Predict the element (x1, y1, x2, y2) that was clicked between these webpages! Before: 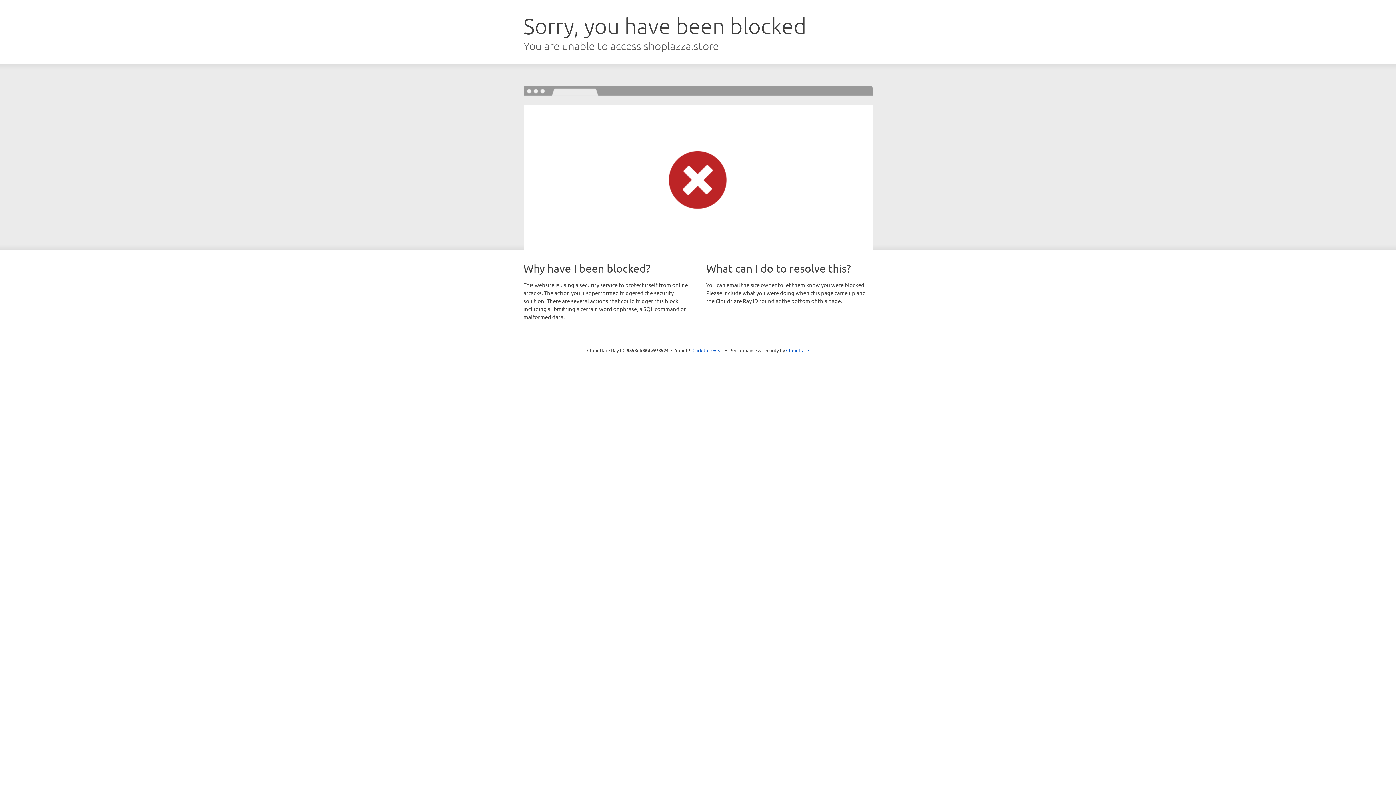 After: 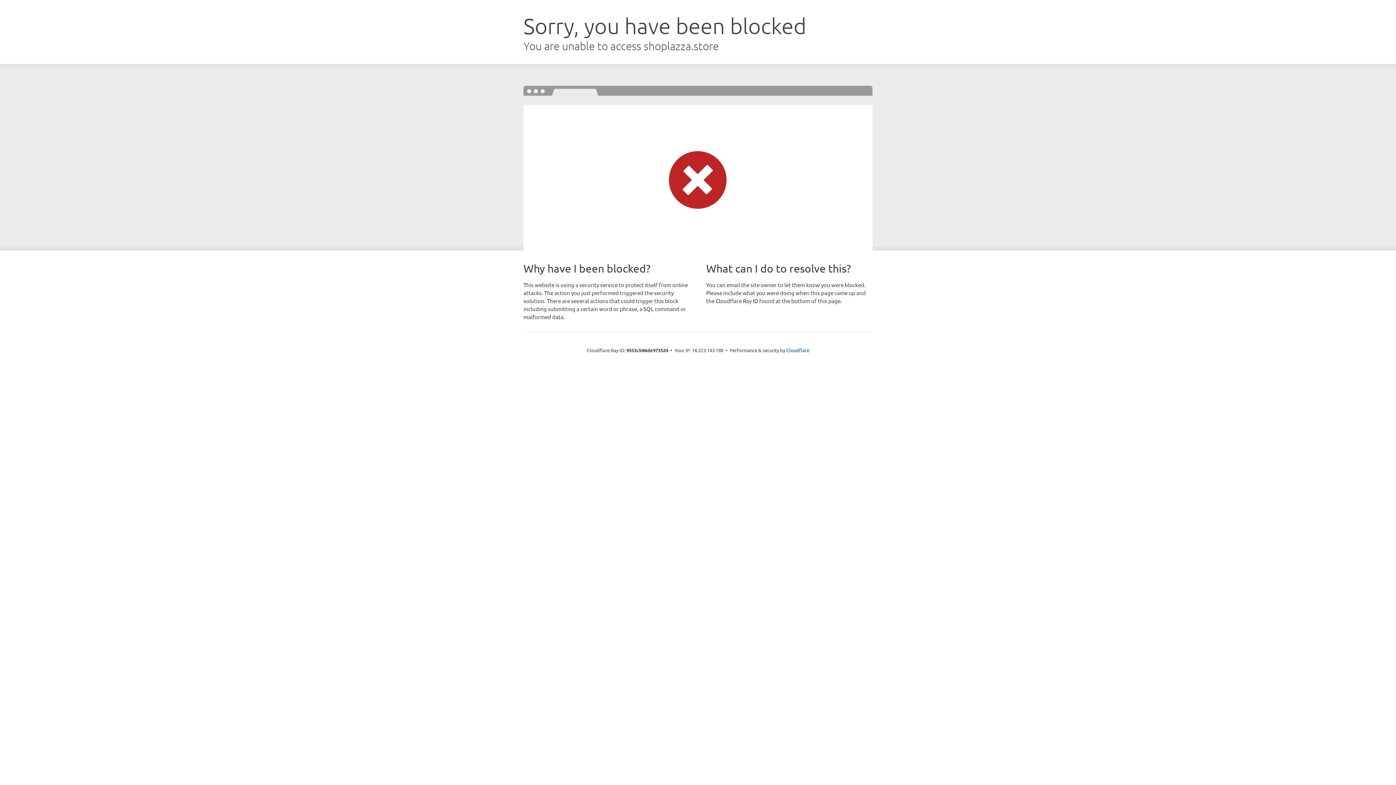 Action: label: Click to reveal bbox: (692, 346, 723, 353)